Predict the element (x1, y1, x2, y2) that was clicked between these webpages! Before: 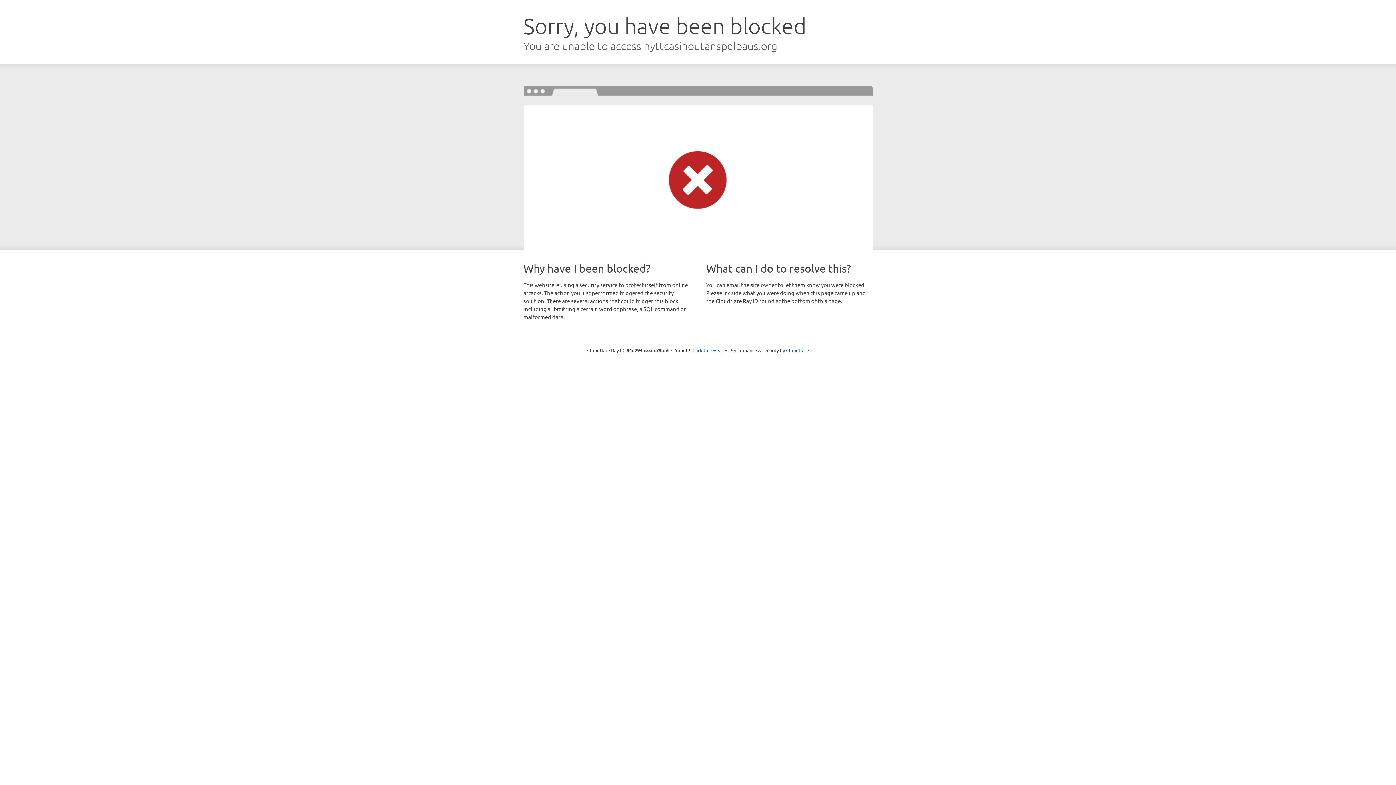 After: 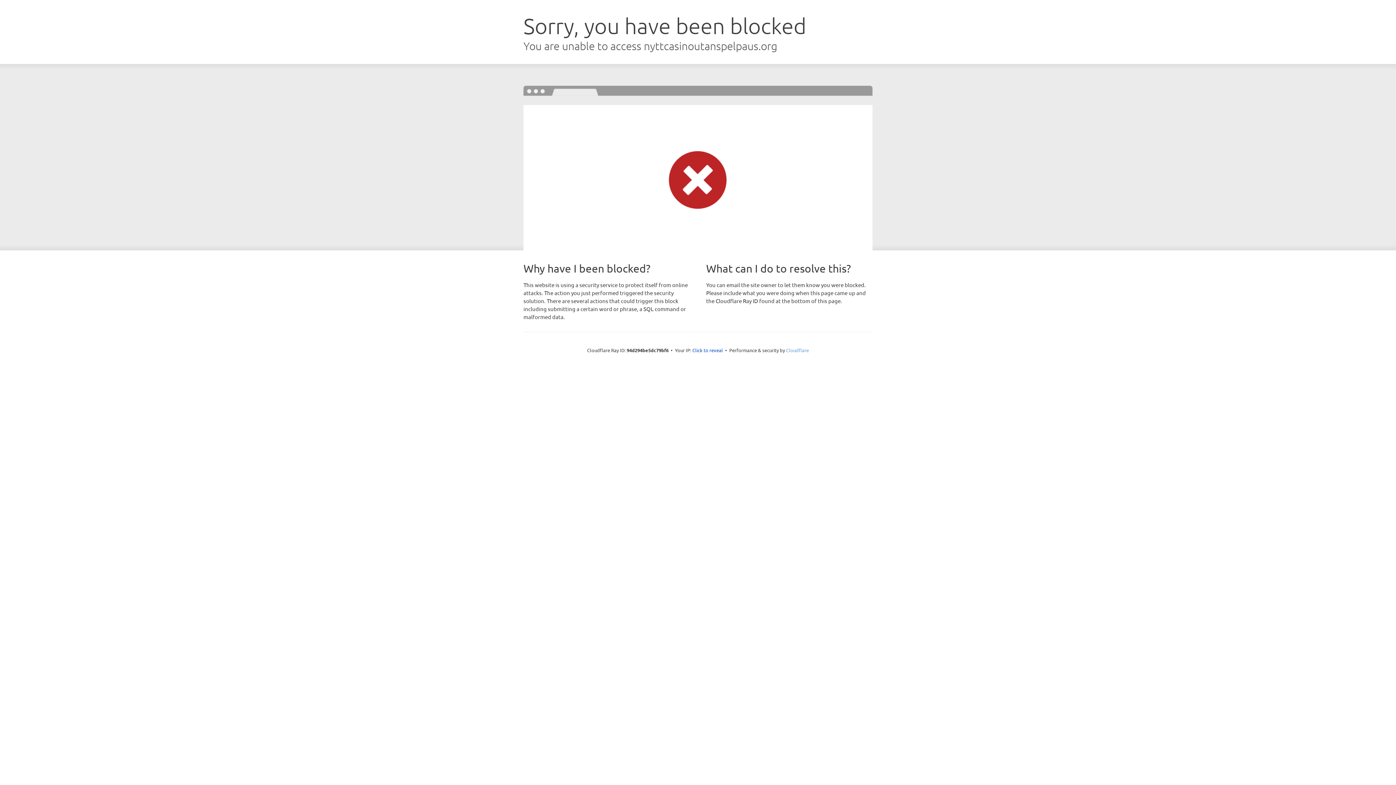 Action: label: Cloudflare bbox: (786, 347, 809, 353)